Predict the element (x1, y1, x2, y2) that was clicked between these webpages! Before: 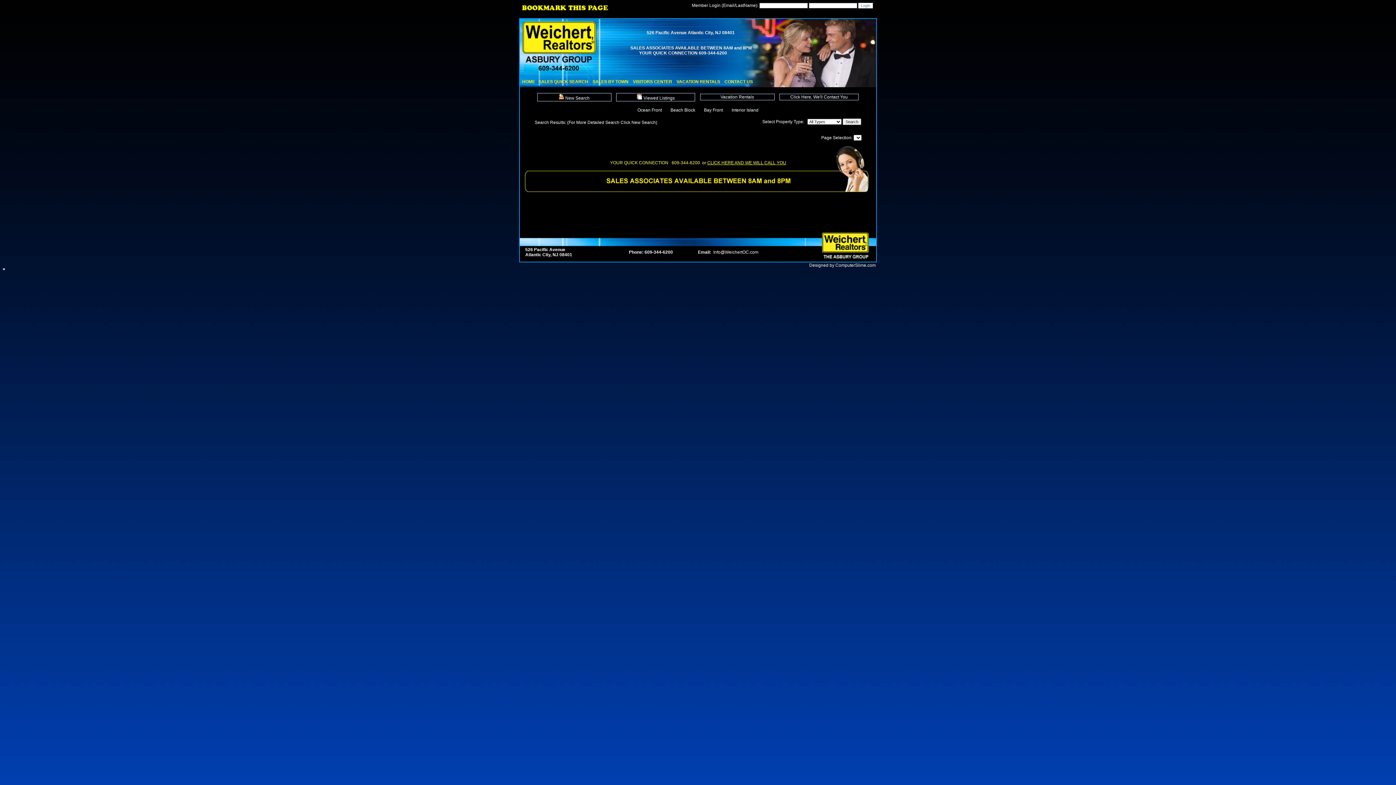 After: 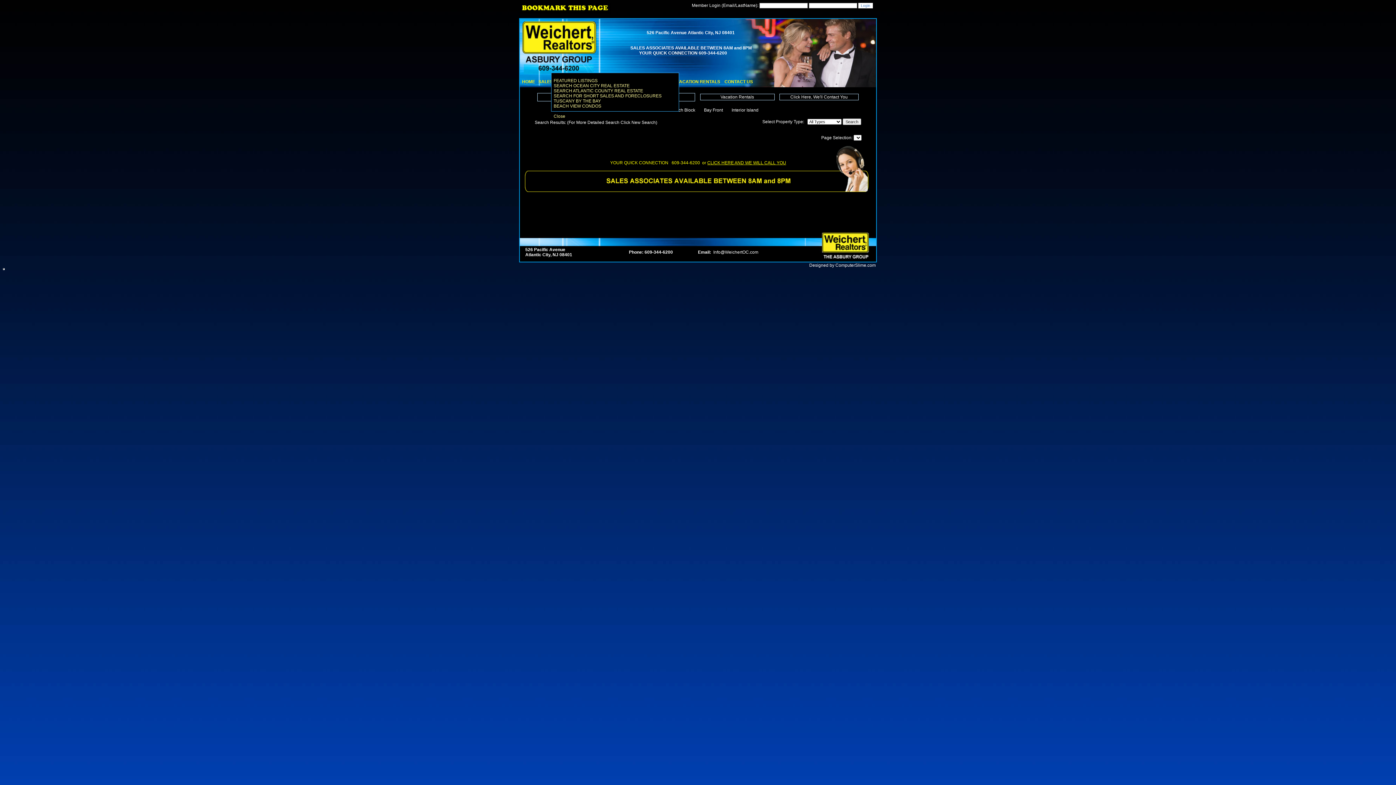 Action: label: SALES QUICK SEARCH bbox: (538, 79, 588, 84)